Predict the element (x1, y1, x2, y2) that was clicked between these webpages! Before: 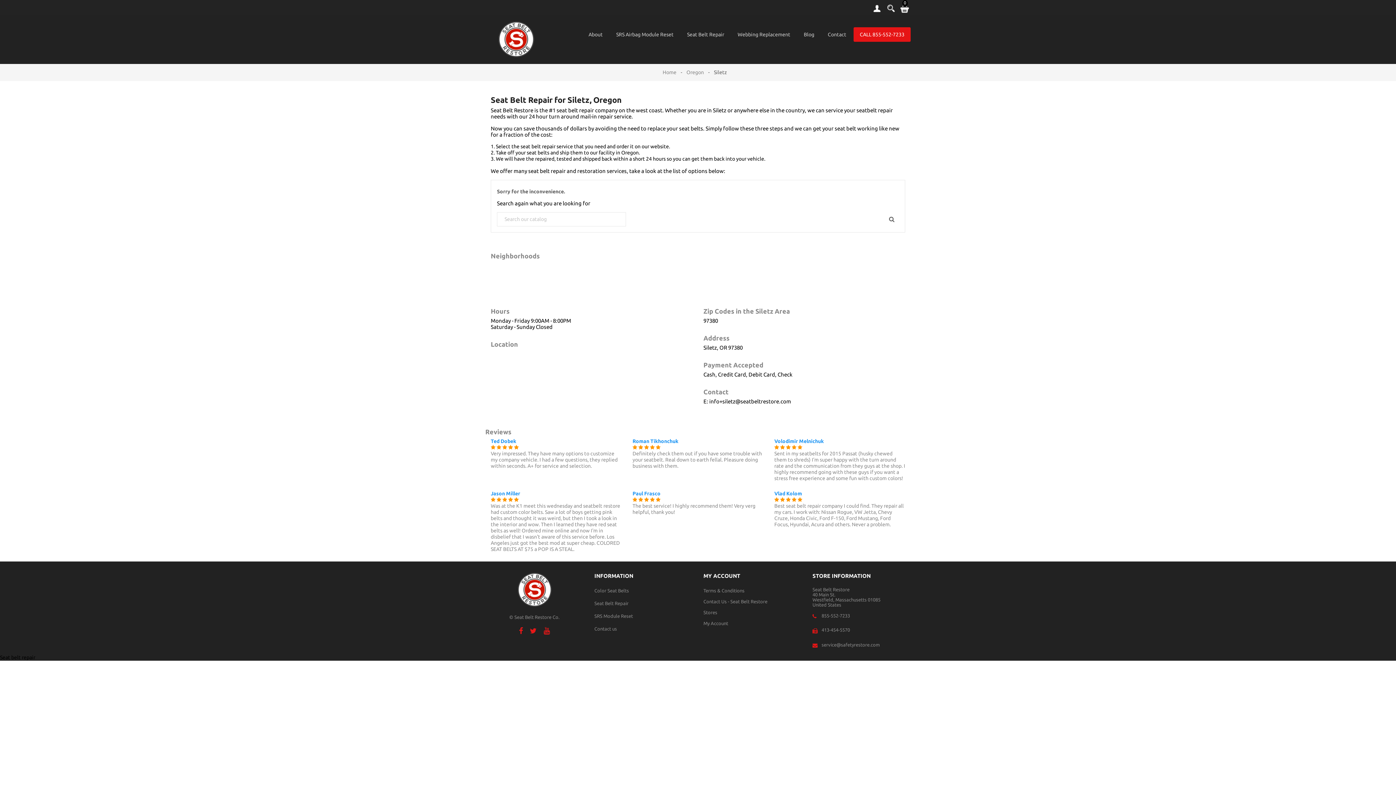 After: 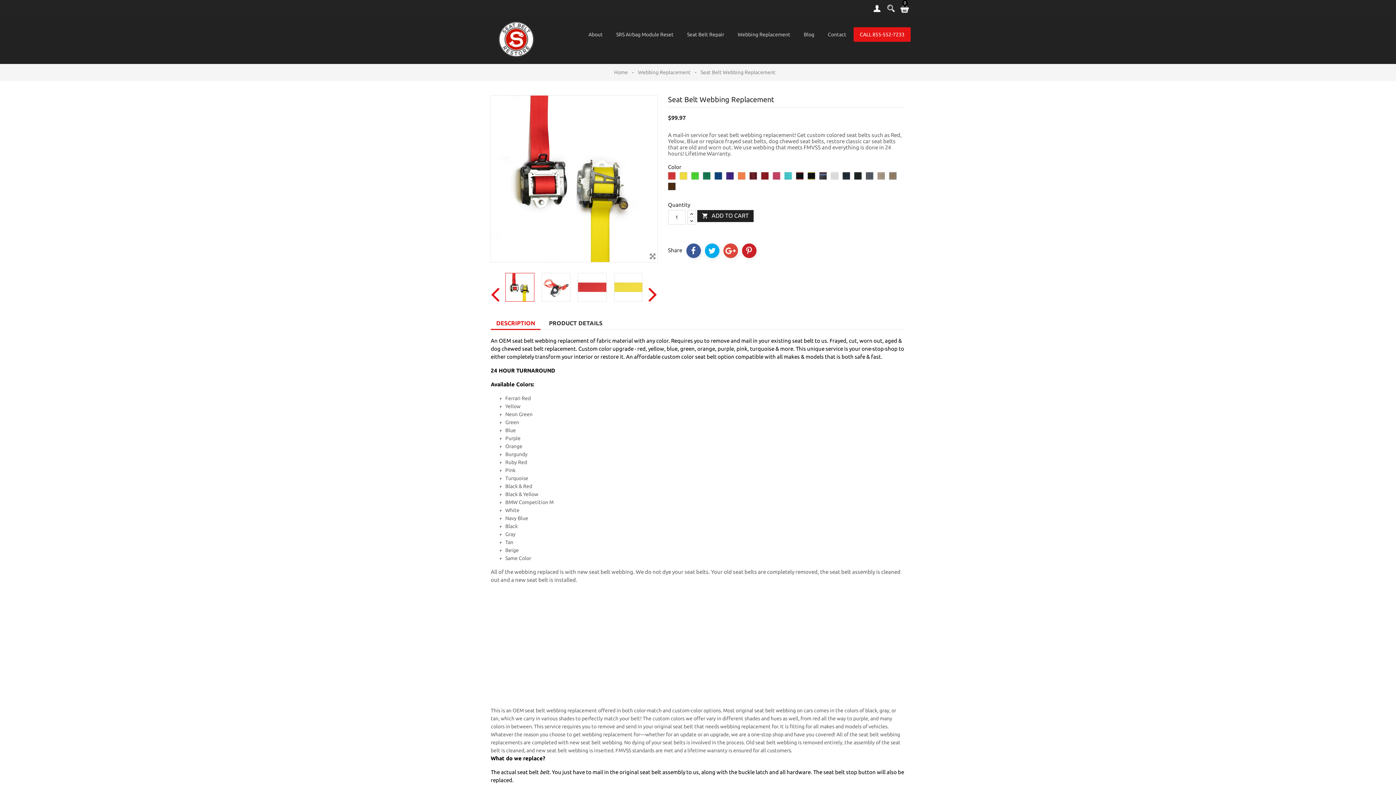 Action: bbox: (594, 588, 629, 593) label: Color Seat Belts